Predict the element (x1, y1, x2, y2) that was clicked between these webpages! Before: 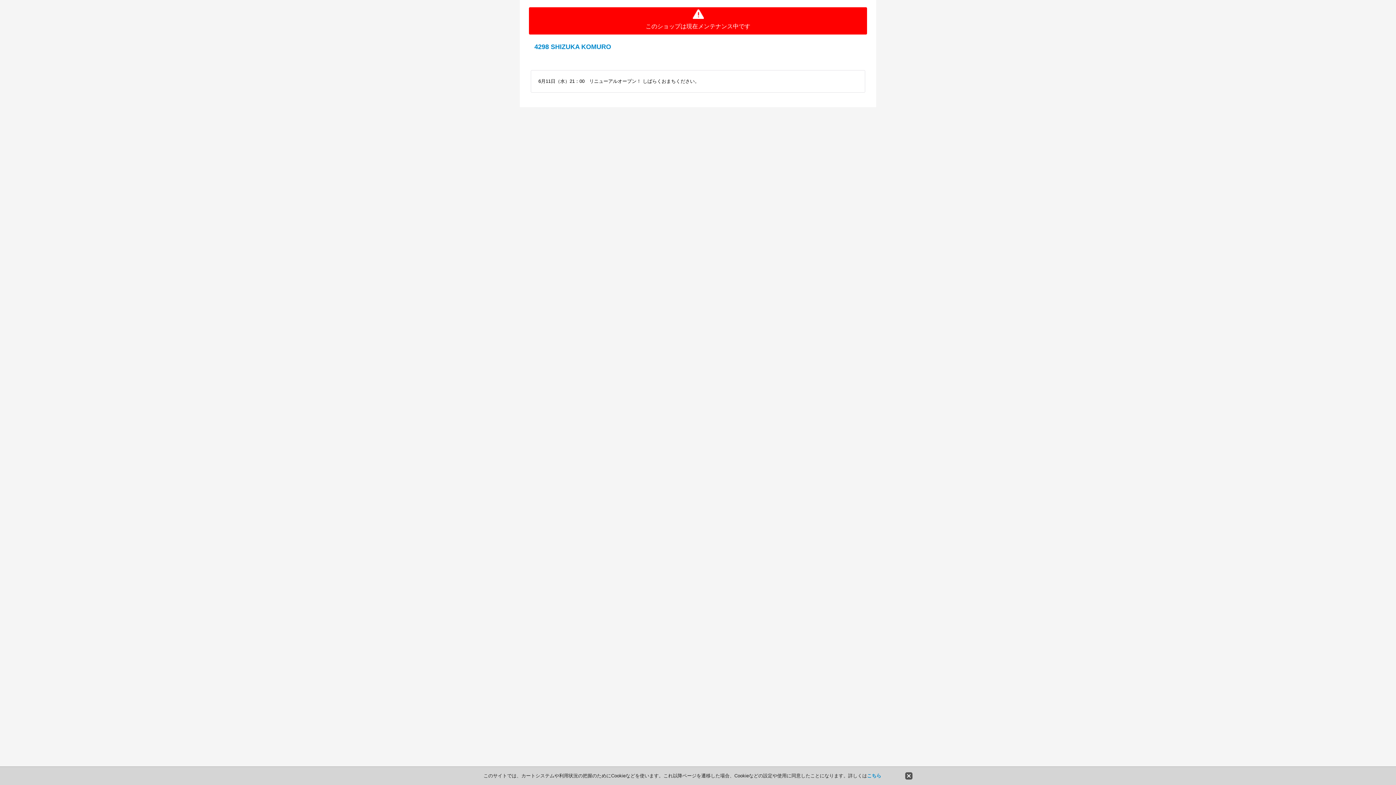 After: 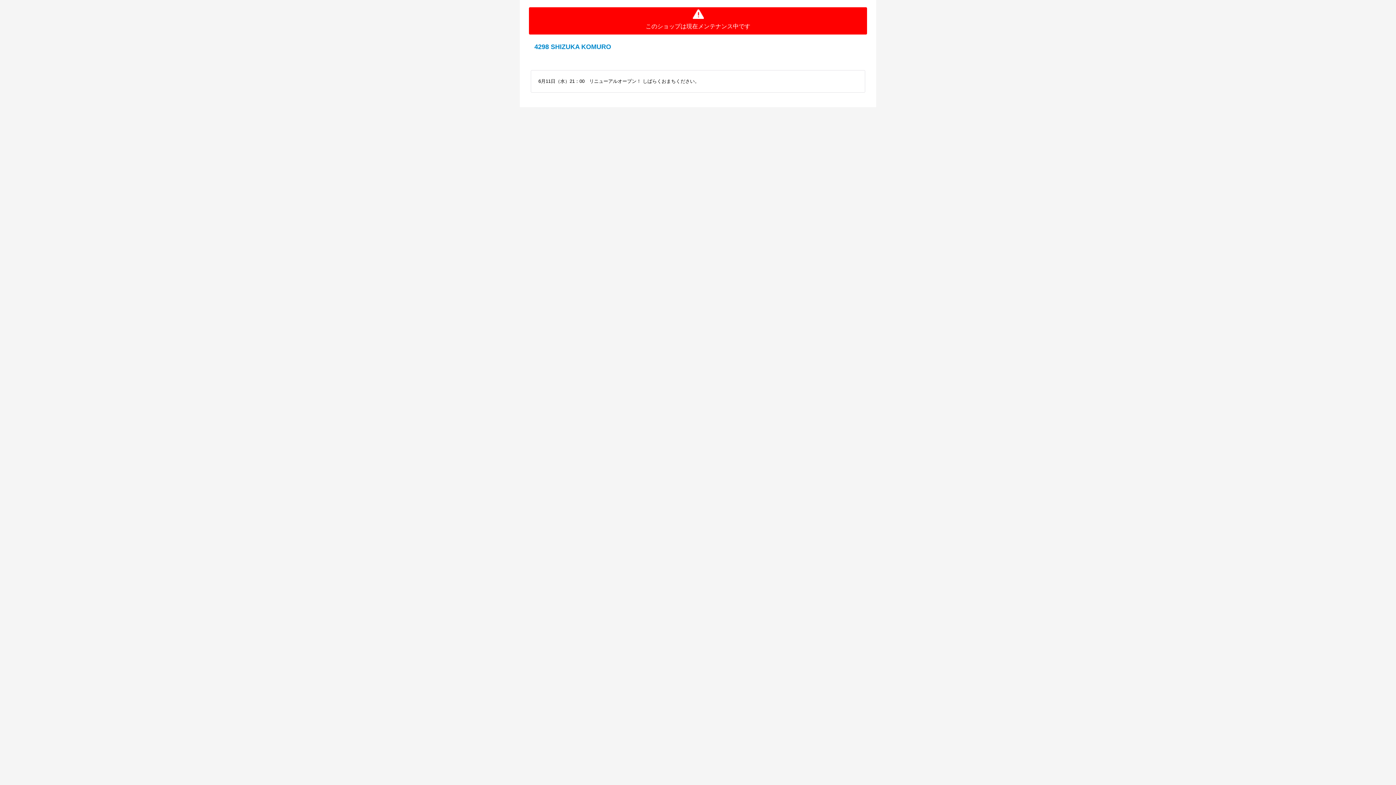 Action: bbox: (905, 772, 912, 780)